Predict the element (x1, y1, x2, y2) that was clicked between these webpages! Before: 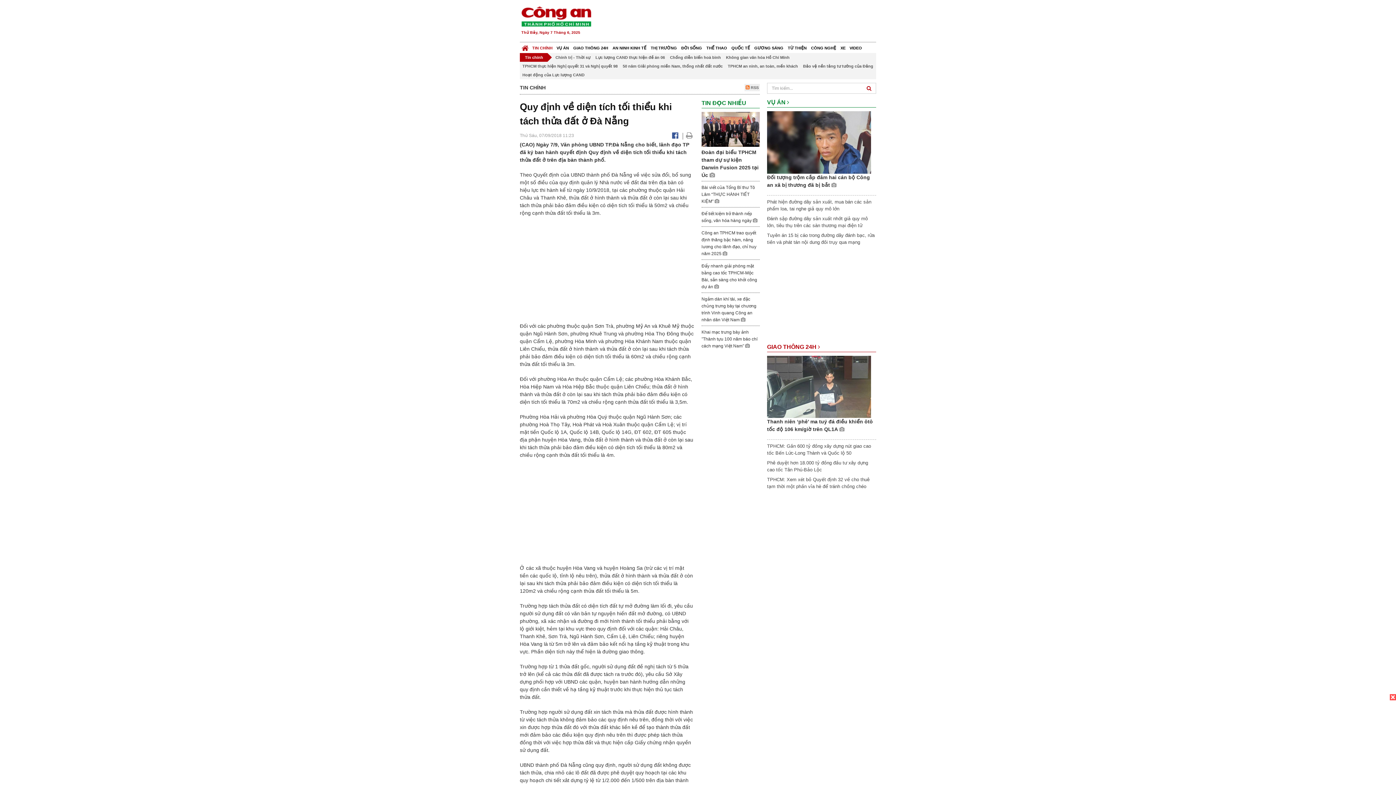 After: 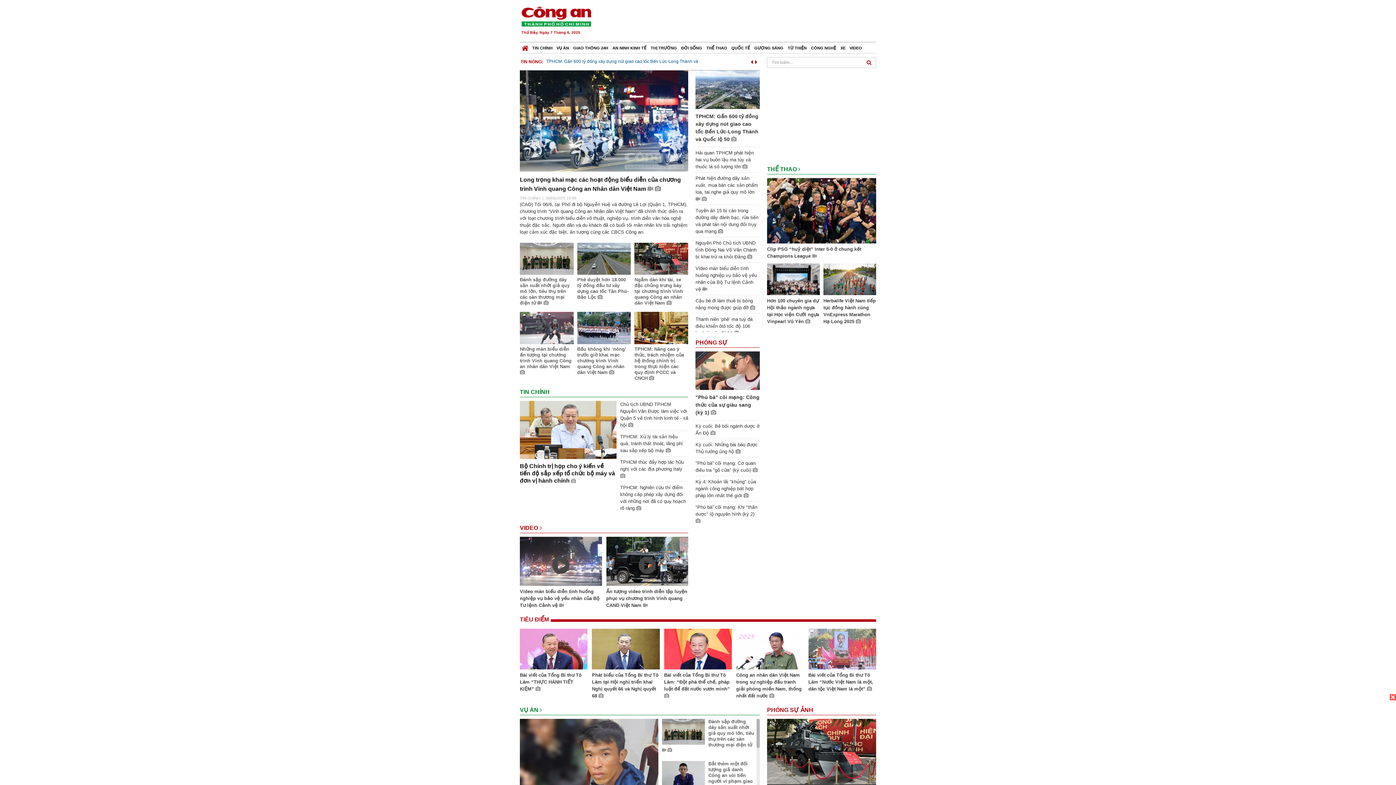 Action: bbox: (520, 13, 592, 19)